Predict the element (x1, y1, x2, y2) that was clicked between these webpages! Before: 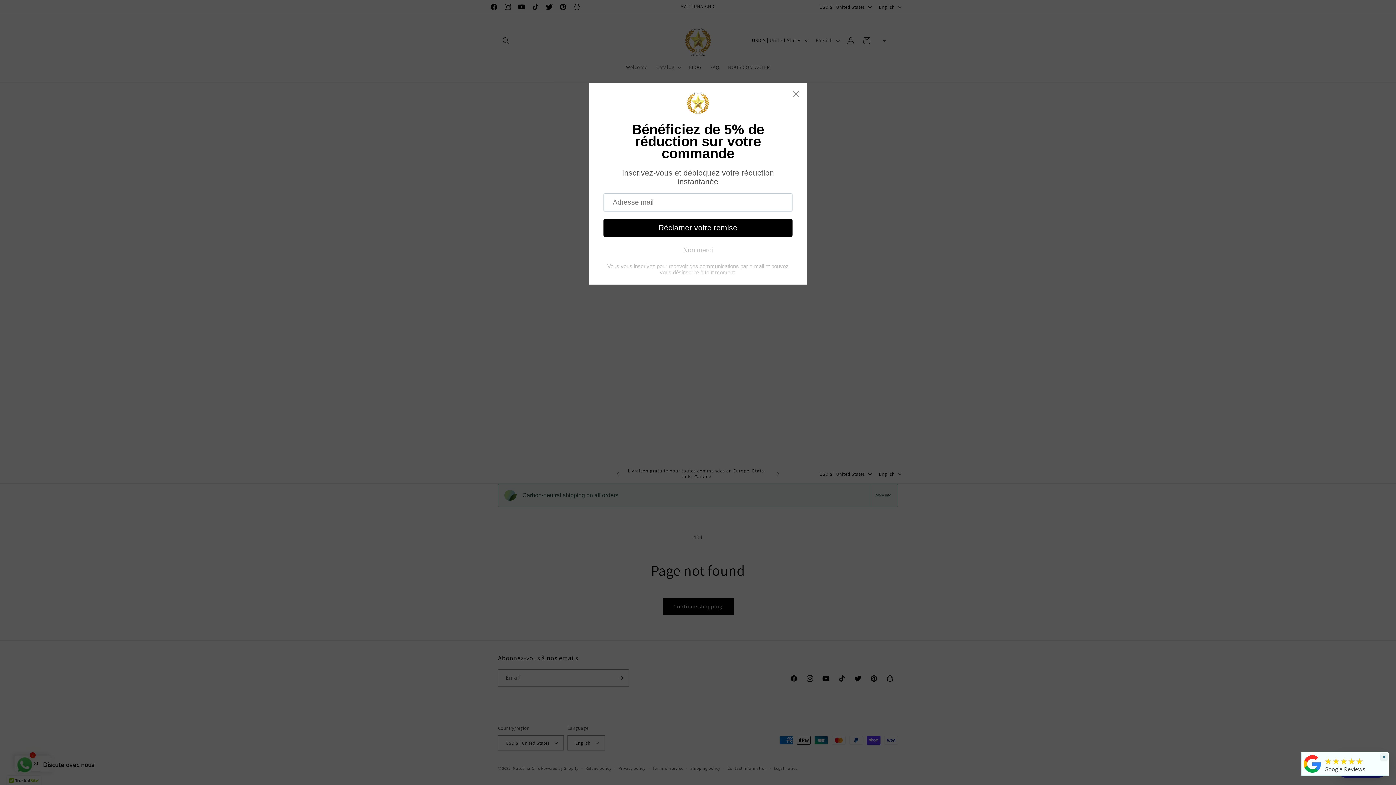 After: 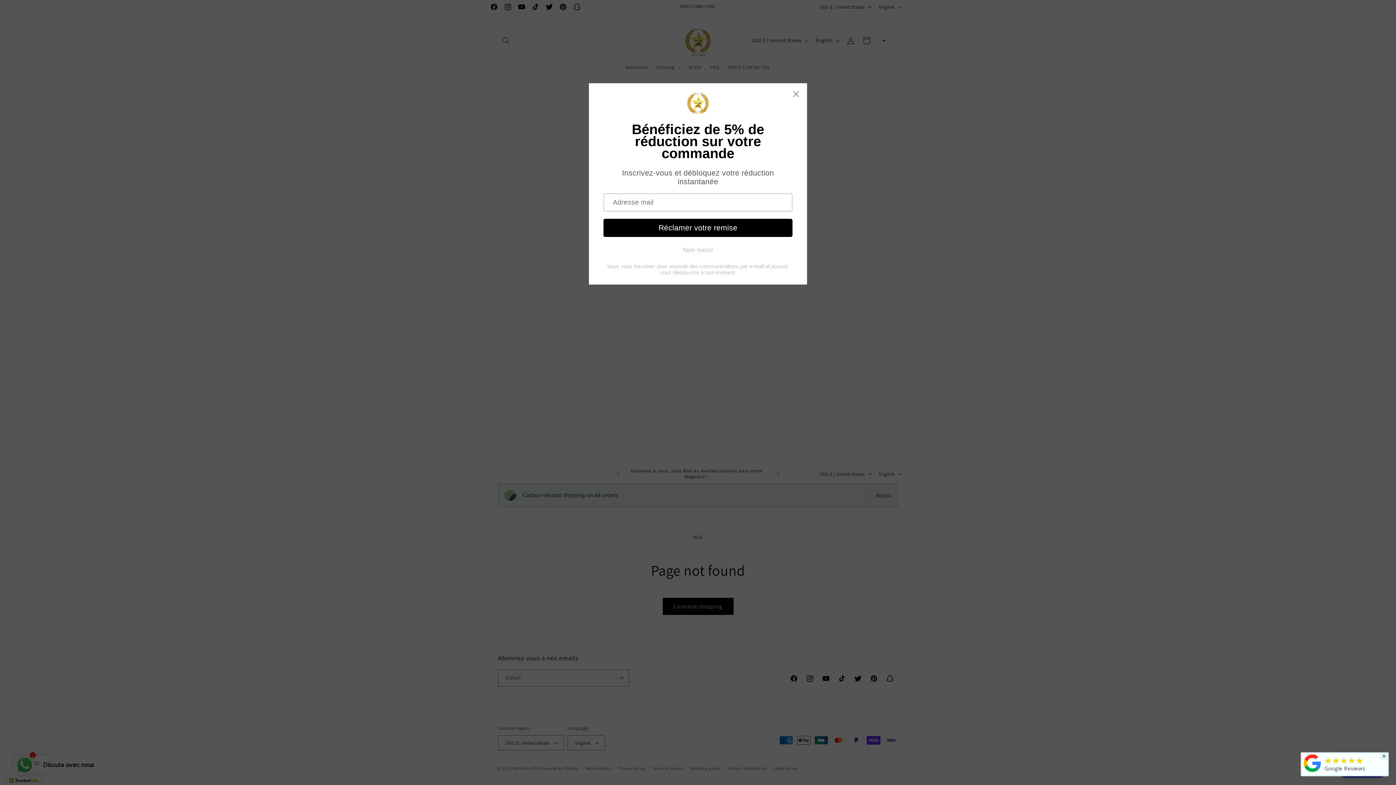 Action: bbox: (1302, 770, 1323, 776)